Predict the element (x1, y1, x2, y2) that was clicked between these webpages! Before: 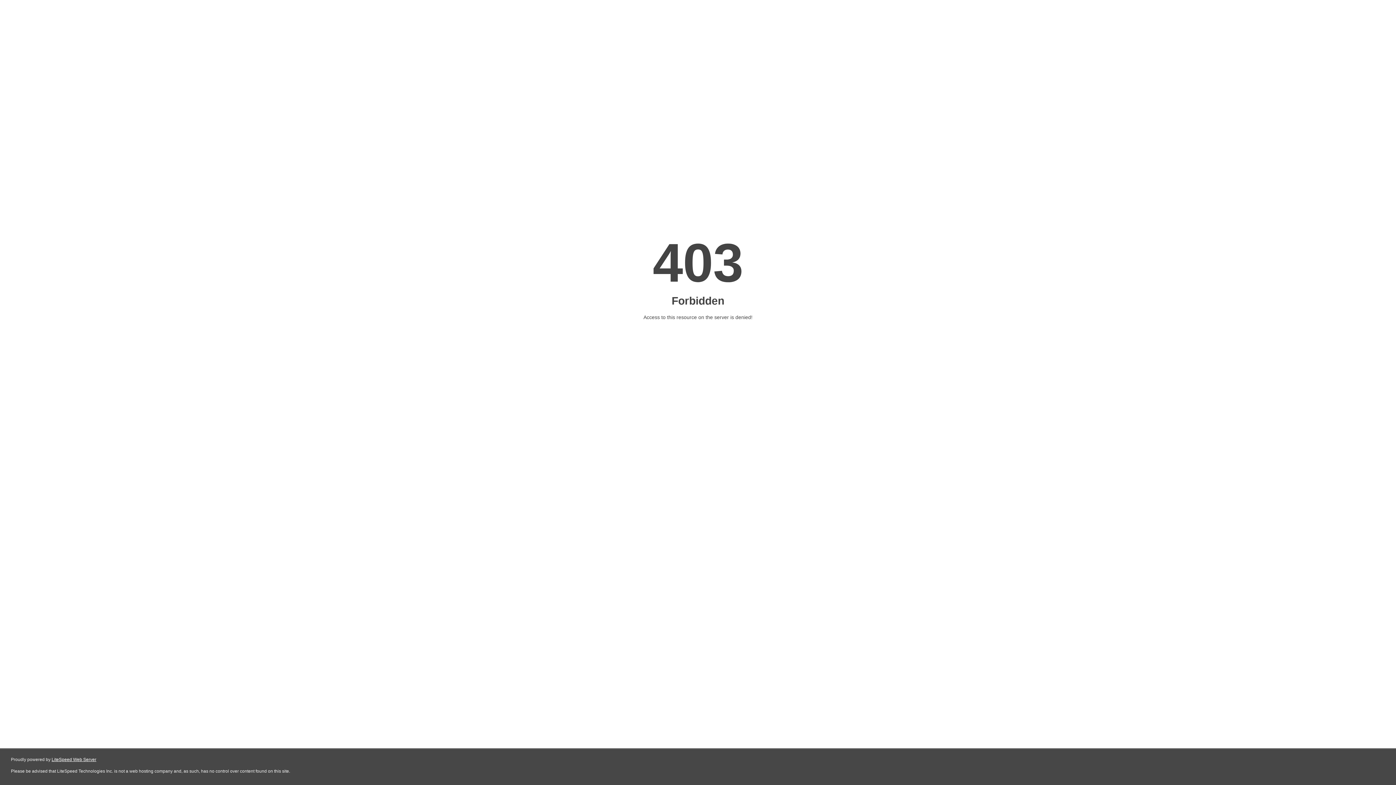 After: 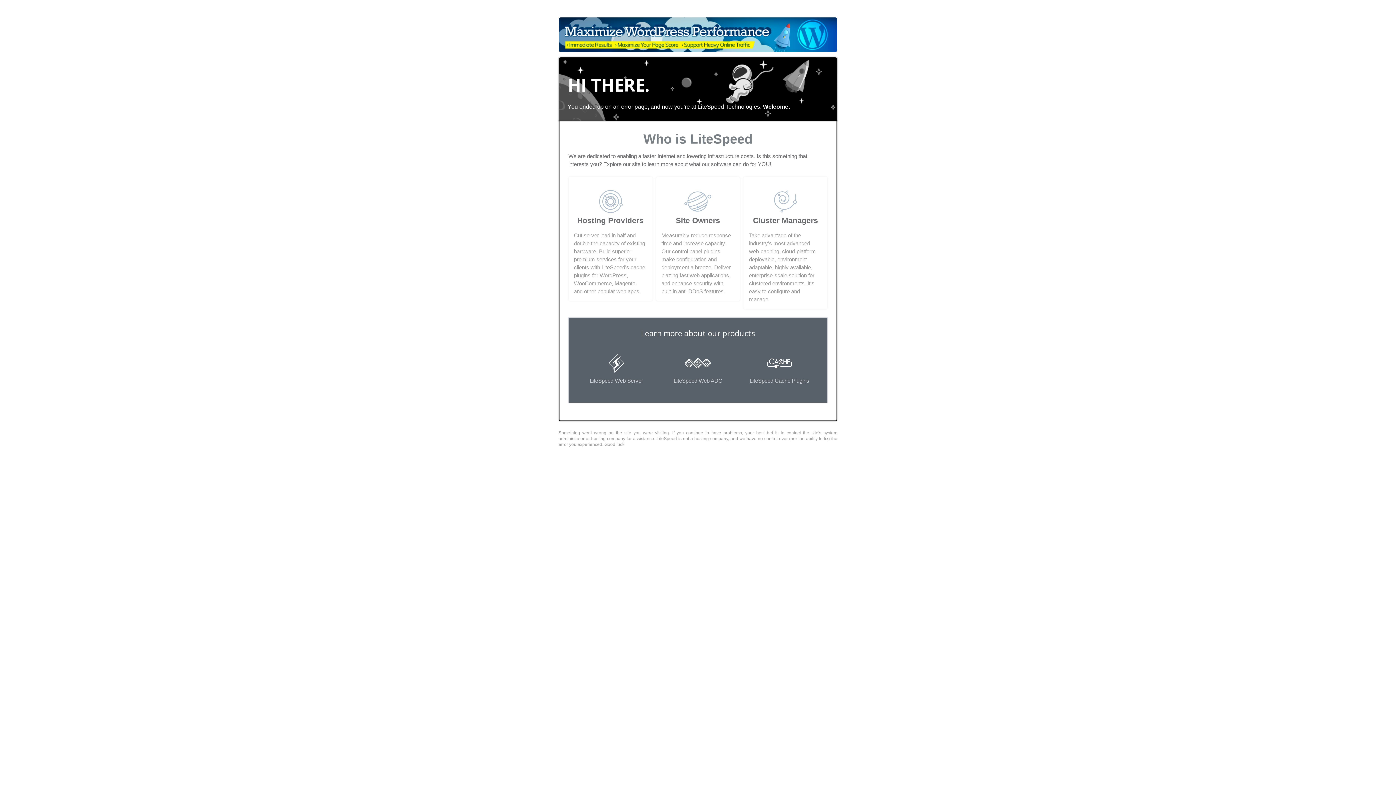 Action: label: LiteSpeed Web Server bbox: (51, 757, 96, 762)